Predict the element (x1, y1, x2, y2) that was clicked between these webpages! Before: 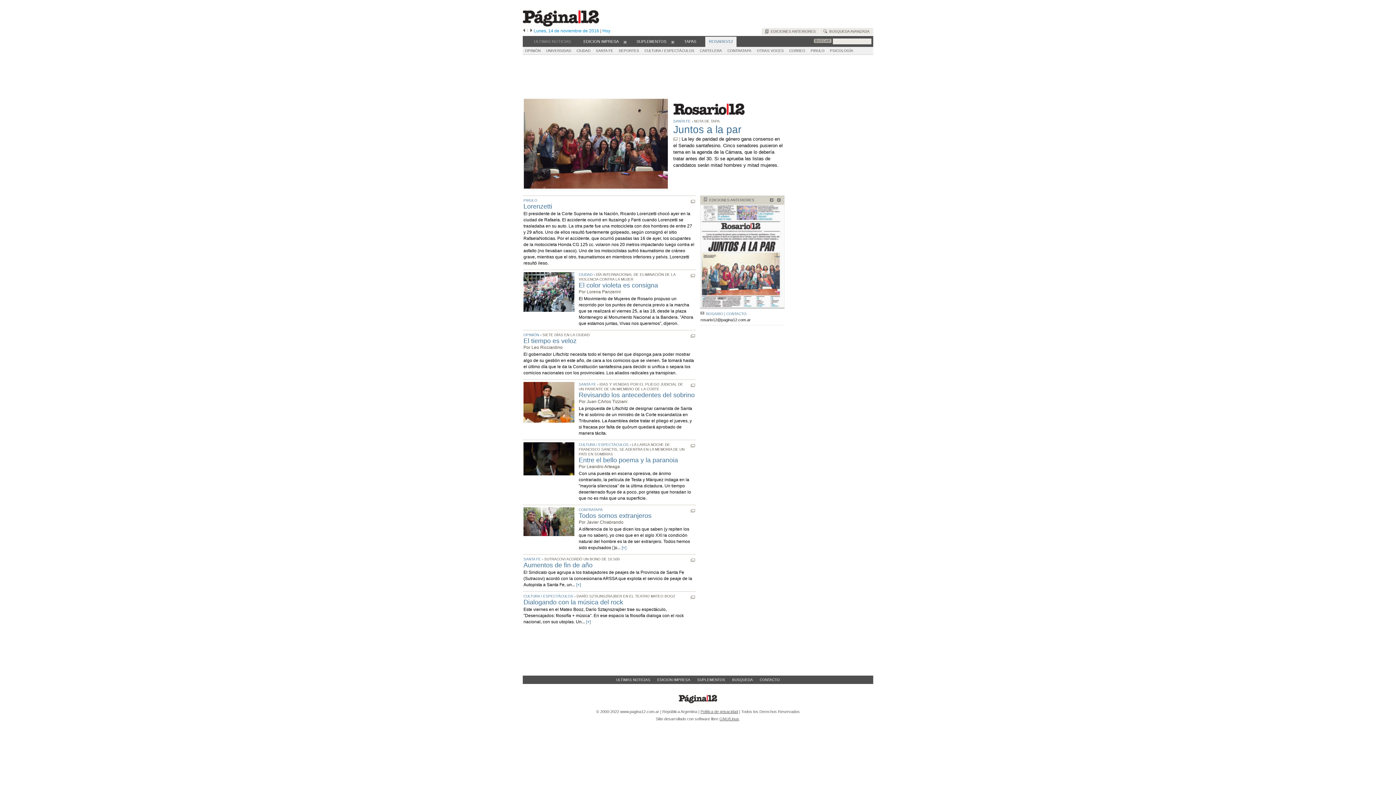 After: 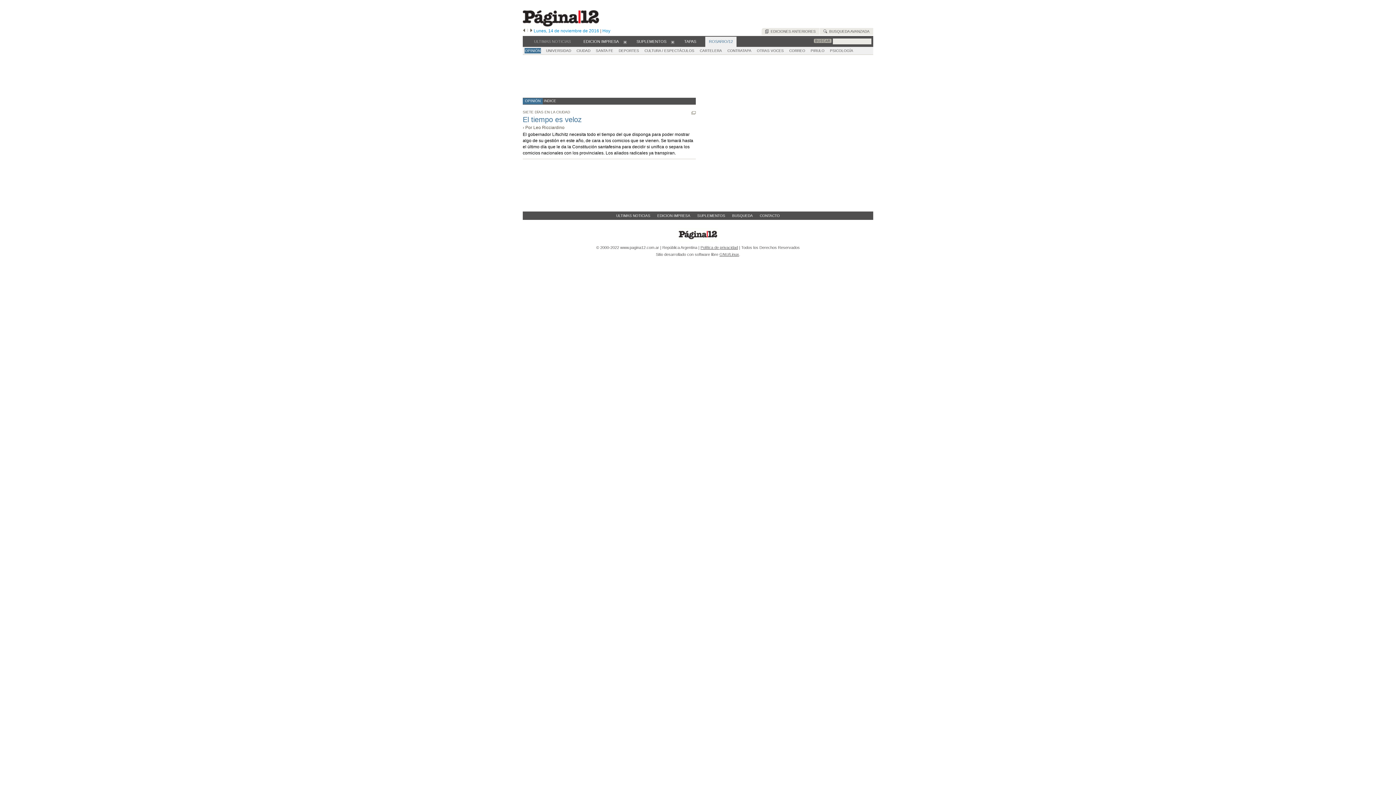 Action: bbox: (524, 48, 541, 53) label: OPINIÓN